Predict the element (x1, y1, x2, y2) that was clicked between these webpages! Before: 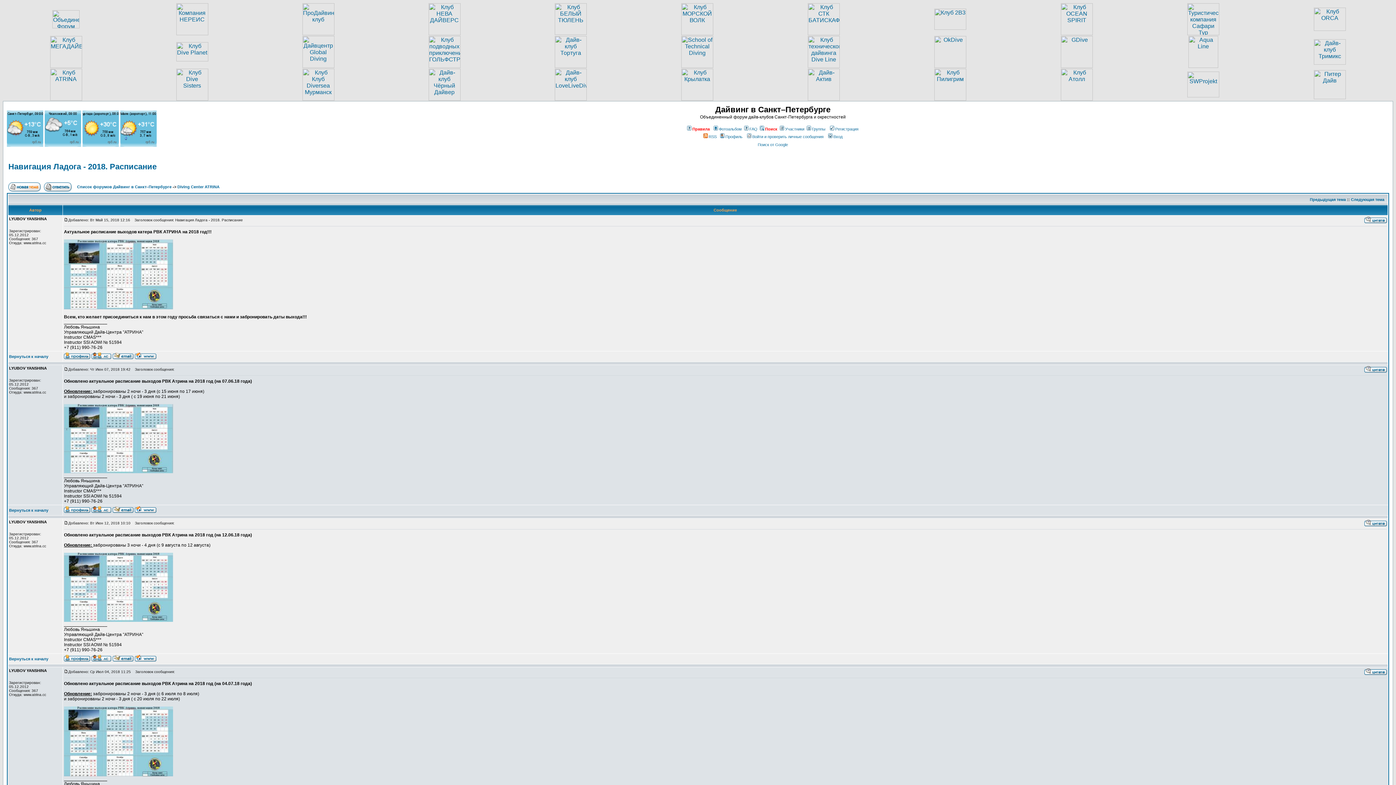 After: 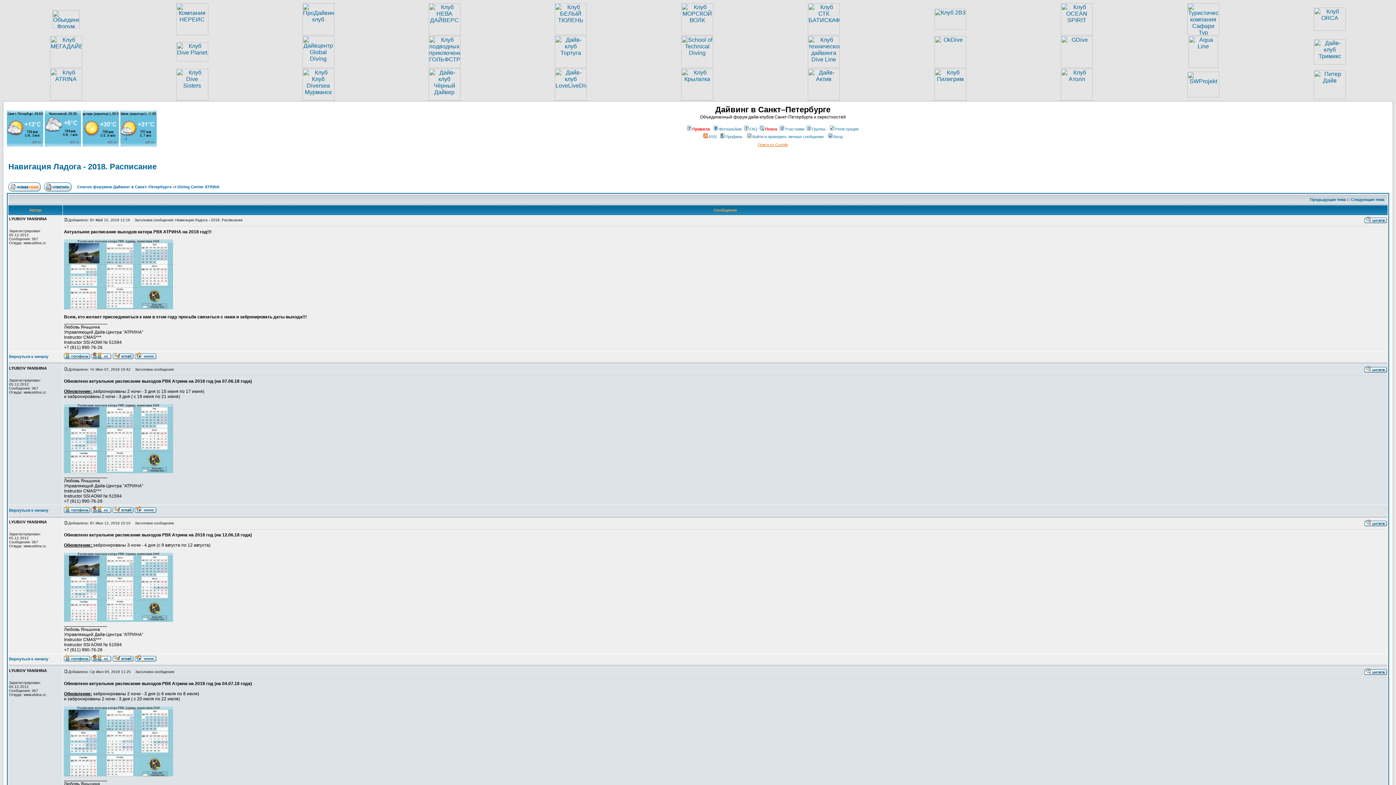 Action: bbox: (758, 142, 788, 146) label: Поиск от Google